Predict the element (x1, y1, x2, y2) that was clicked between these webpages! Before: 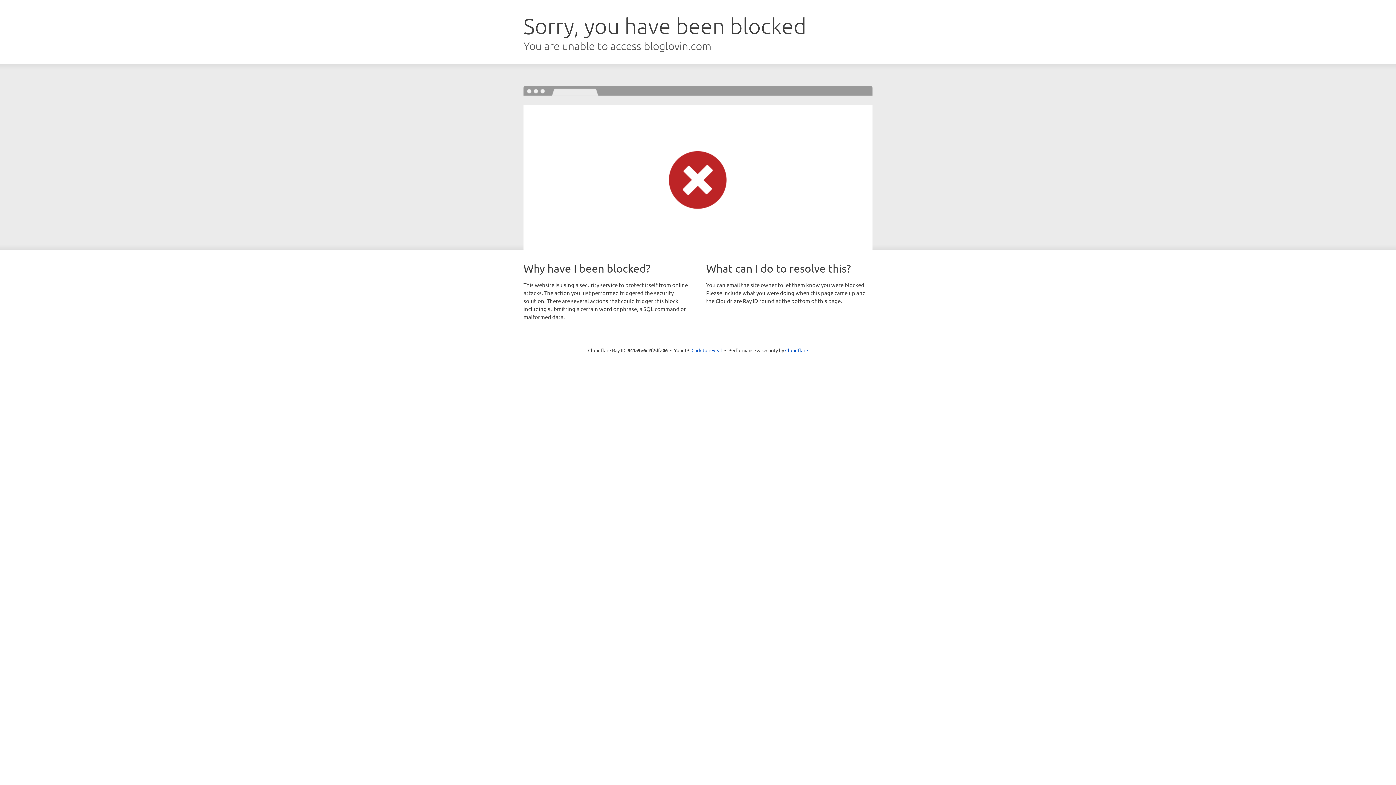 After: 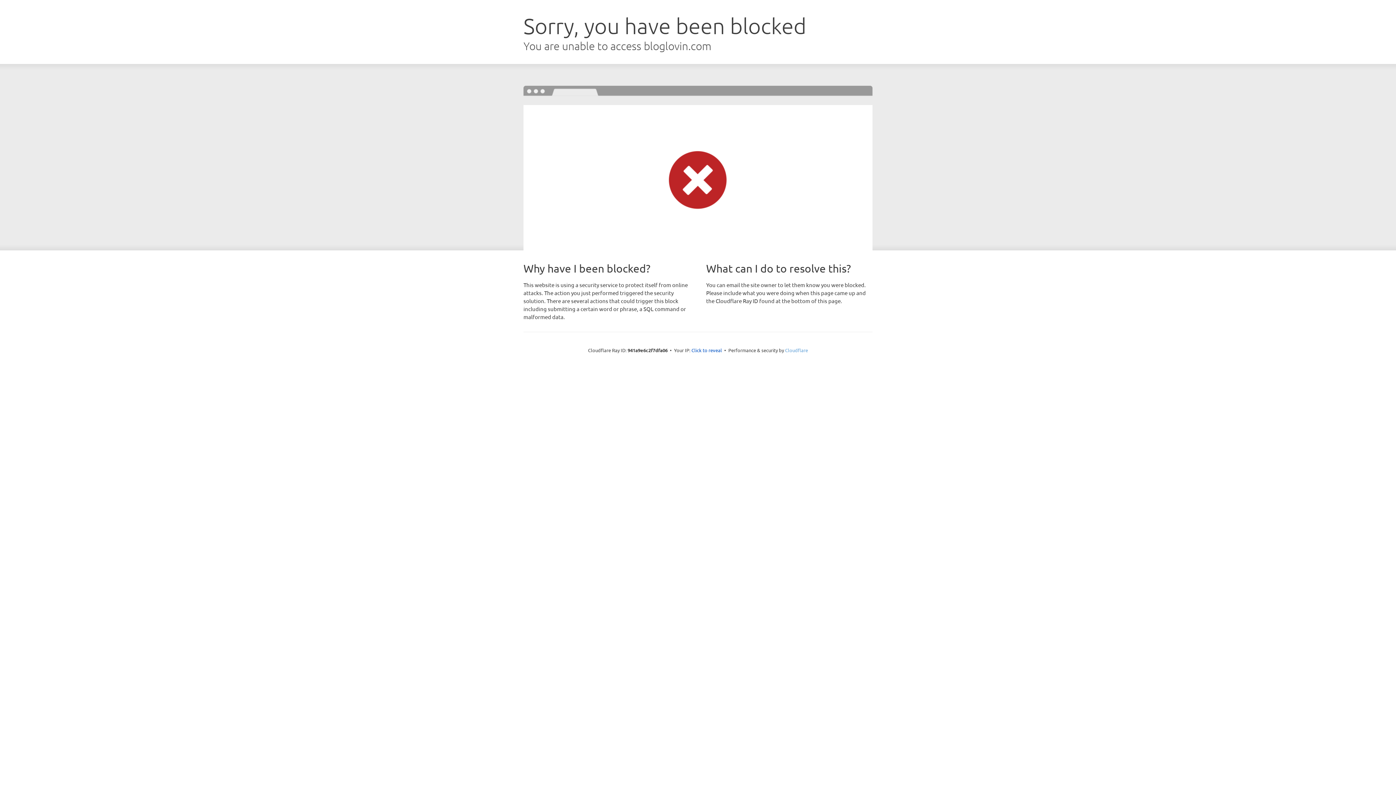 Action: label: Cloudflare bbox: (785, 347, 808, 353)